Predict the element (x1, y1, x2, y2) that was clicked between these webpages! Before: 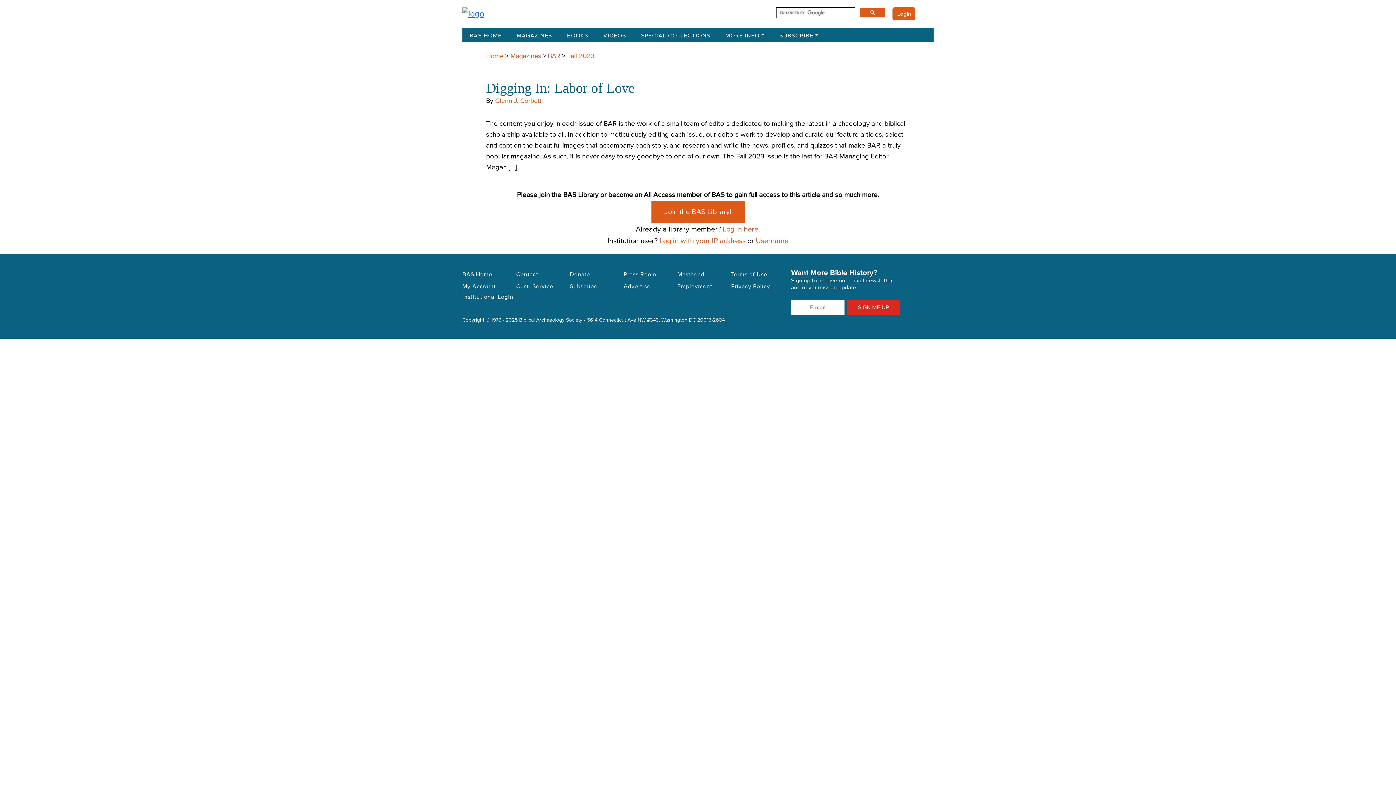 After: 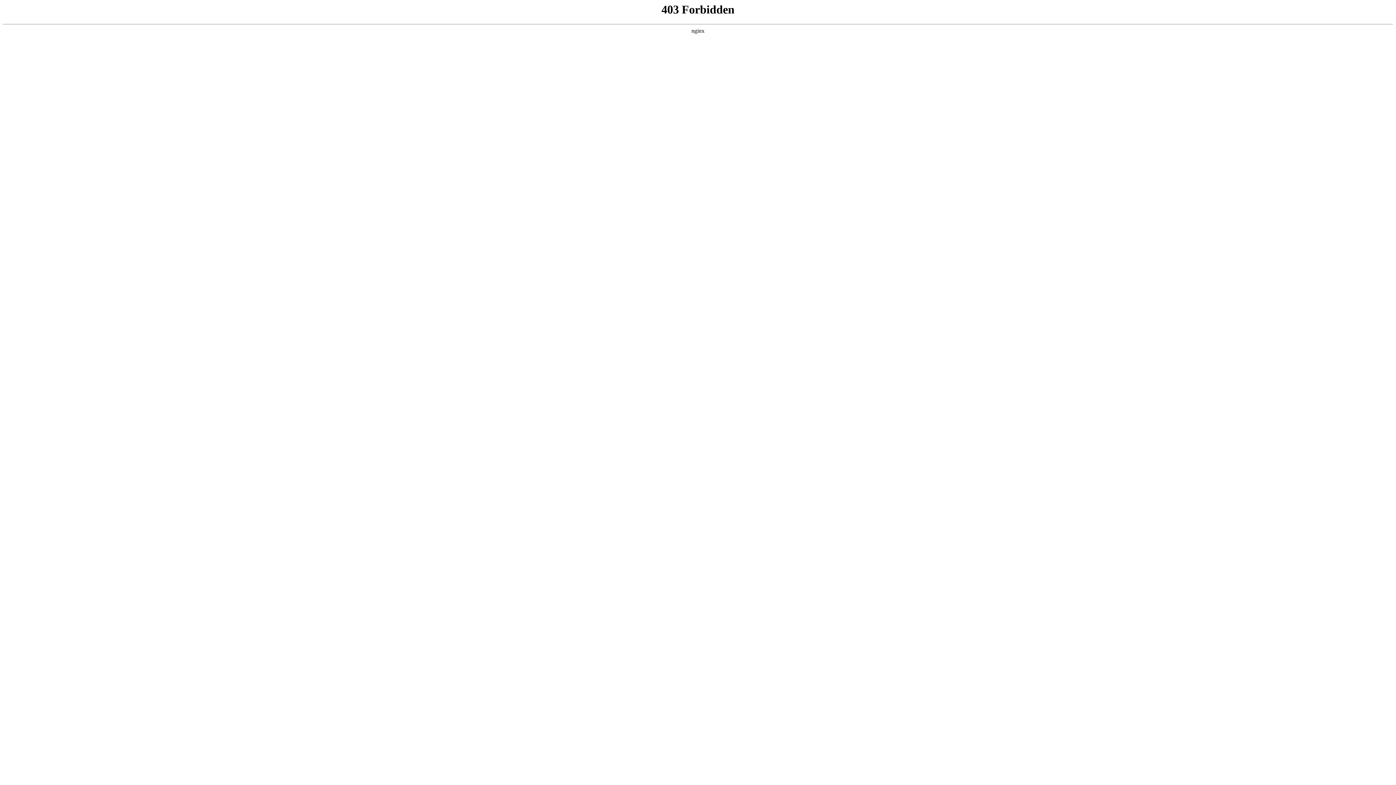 Action: bbox: (677, 280, 722, 292) label: Employment